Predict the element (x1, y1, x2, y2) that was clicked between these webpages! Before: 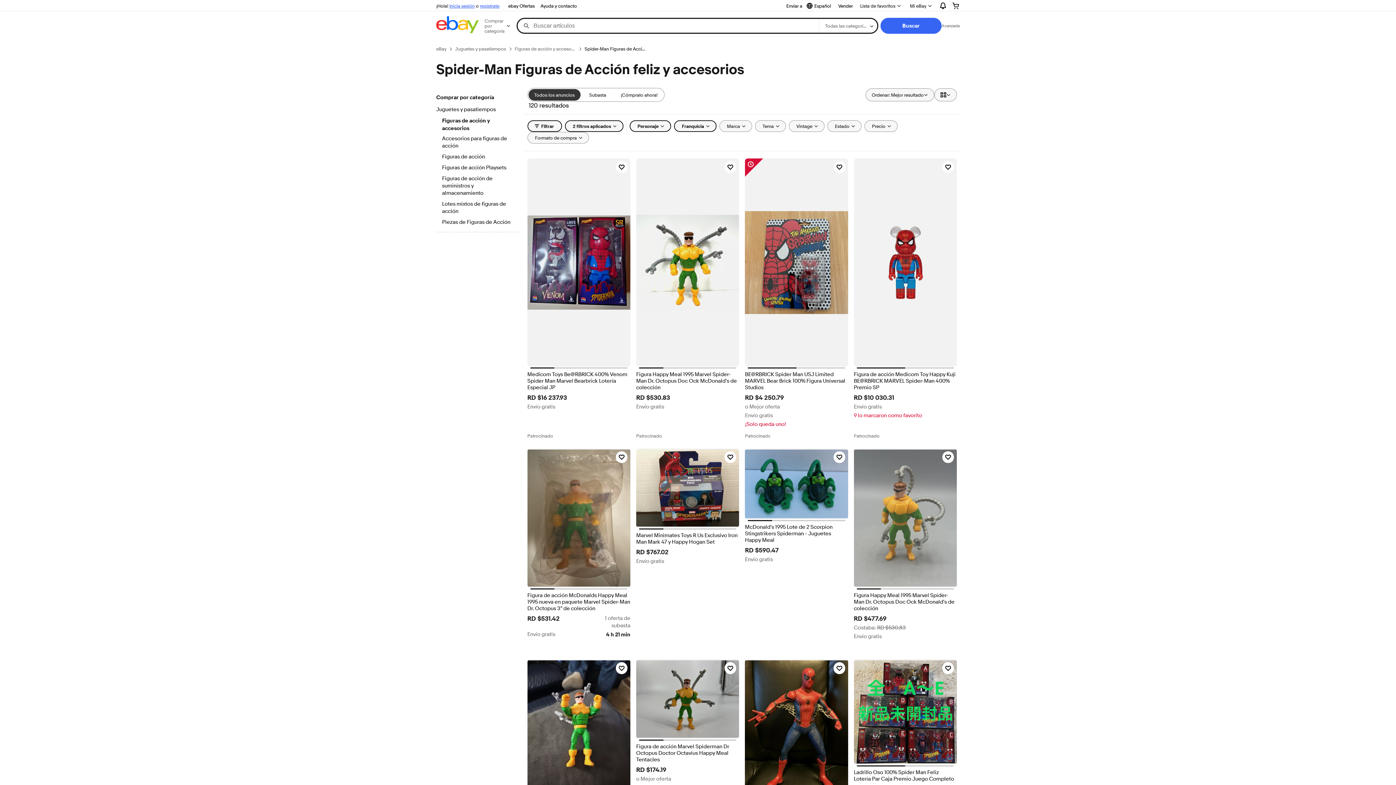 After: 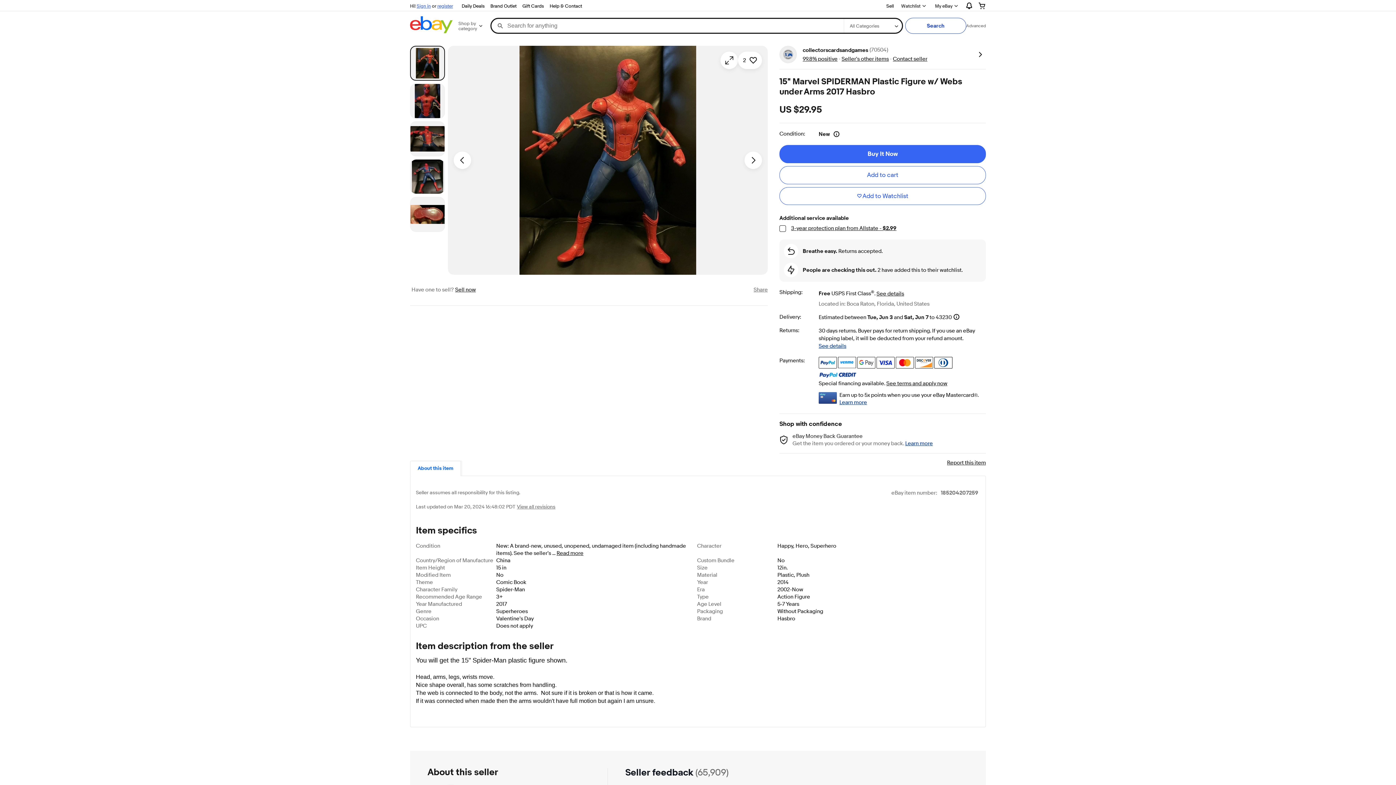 Action: bbox: (745, 659, 848, 795)